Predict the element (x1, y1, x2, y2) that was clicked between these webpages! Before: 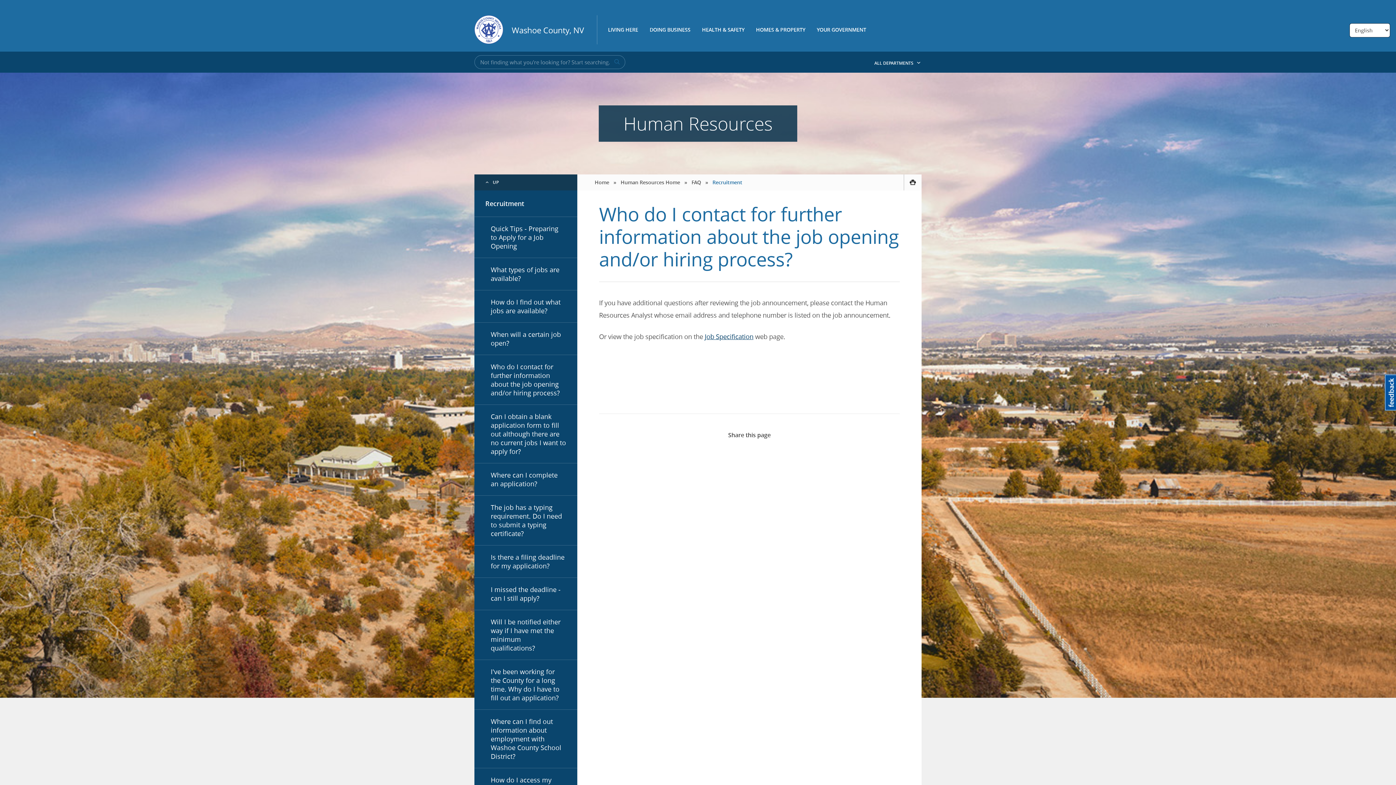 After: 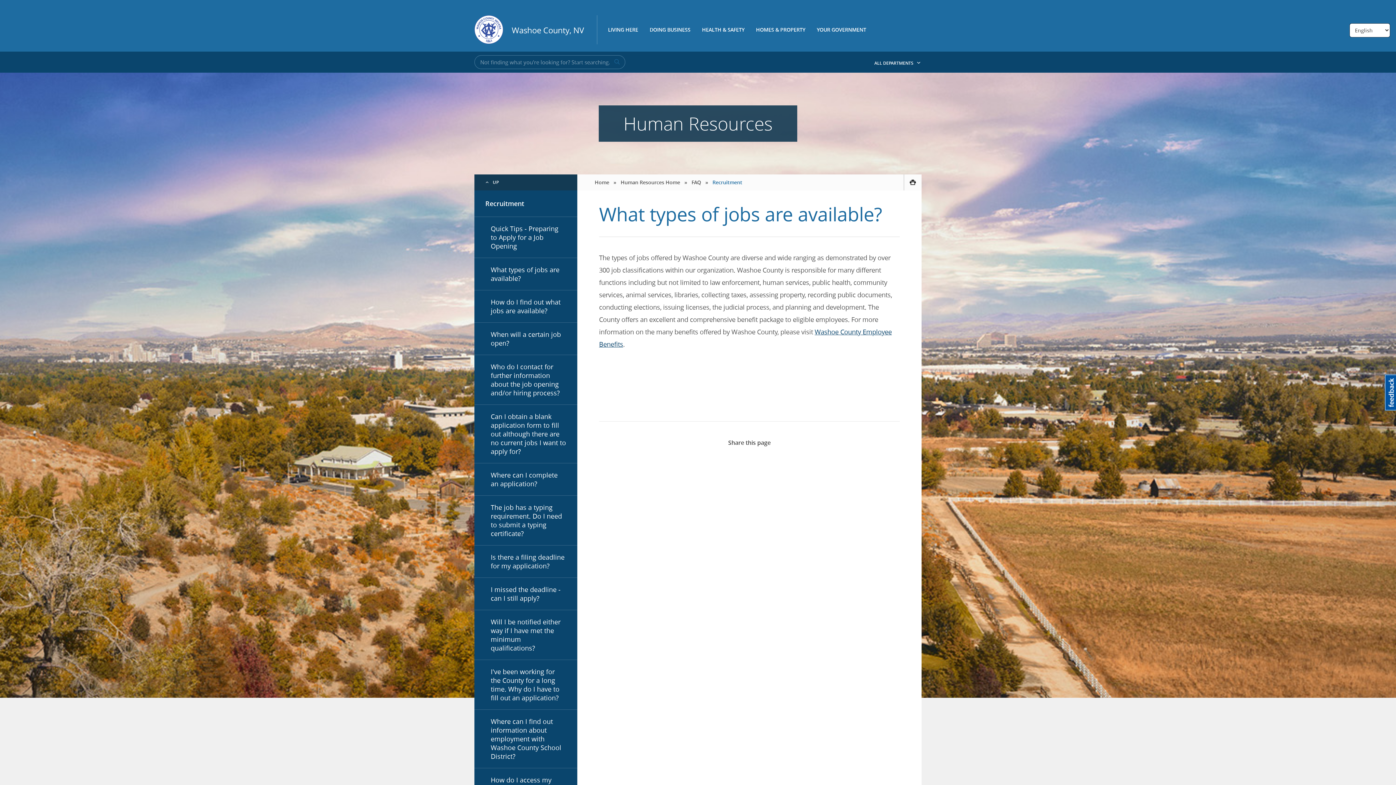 Action: bbox: (474, 258, 577, 290) label: What types of jobs are available?